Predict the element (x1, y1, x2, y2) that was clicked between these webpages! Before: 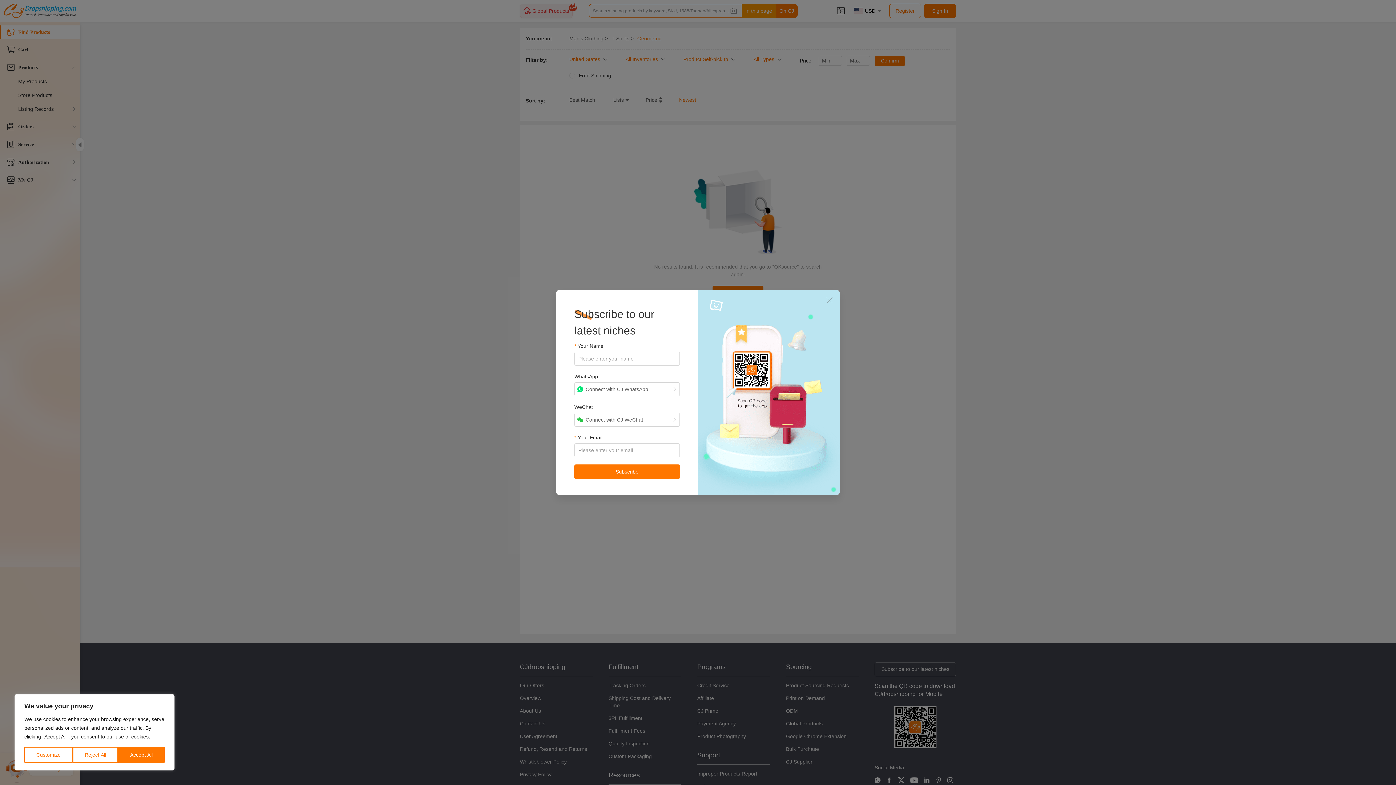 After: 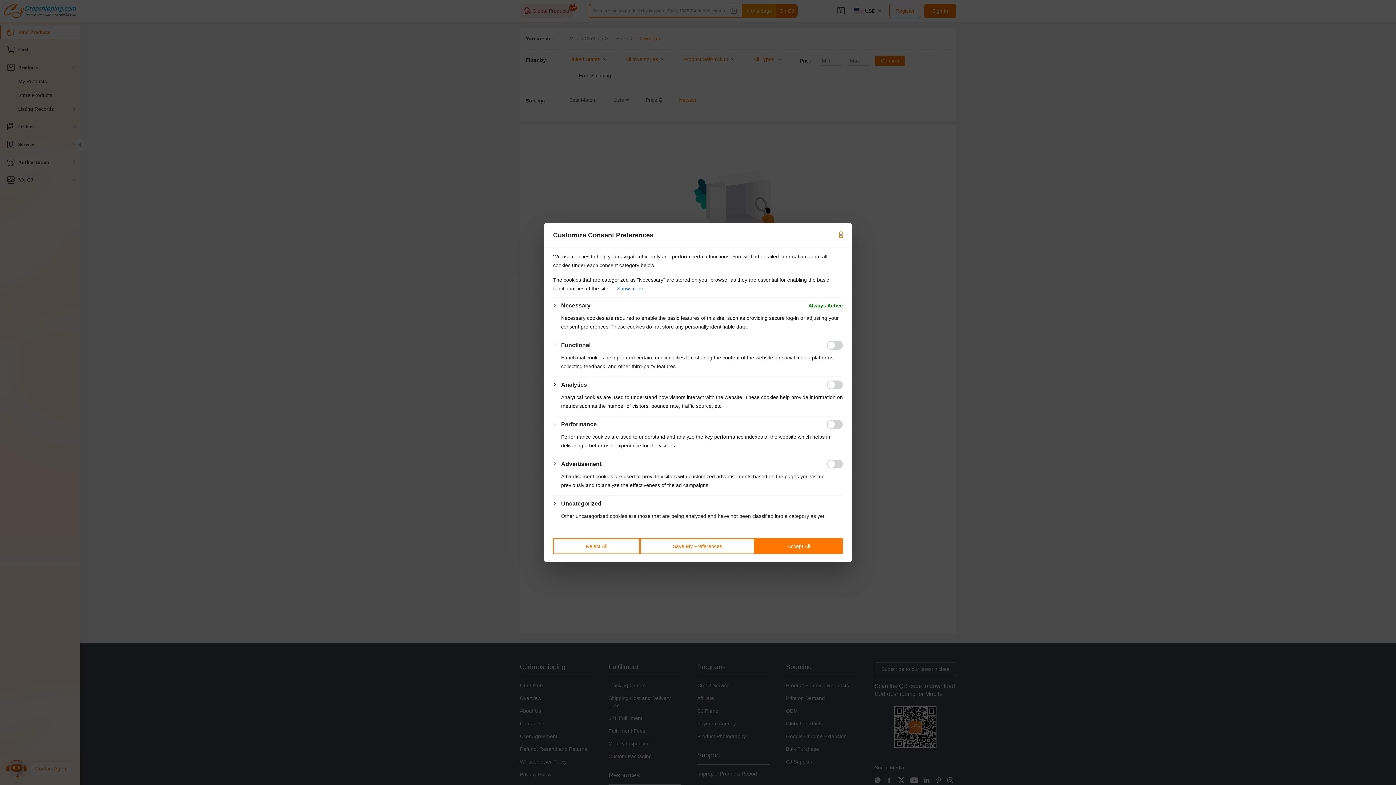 Action: label: Customize bbox: (24, 747, 72, 763)